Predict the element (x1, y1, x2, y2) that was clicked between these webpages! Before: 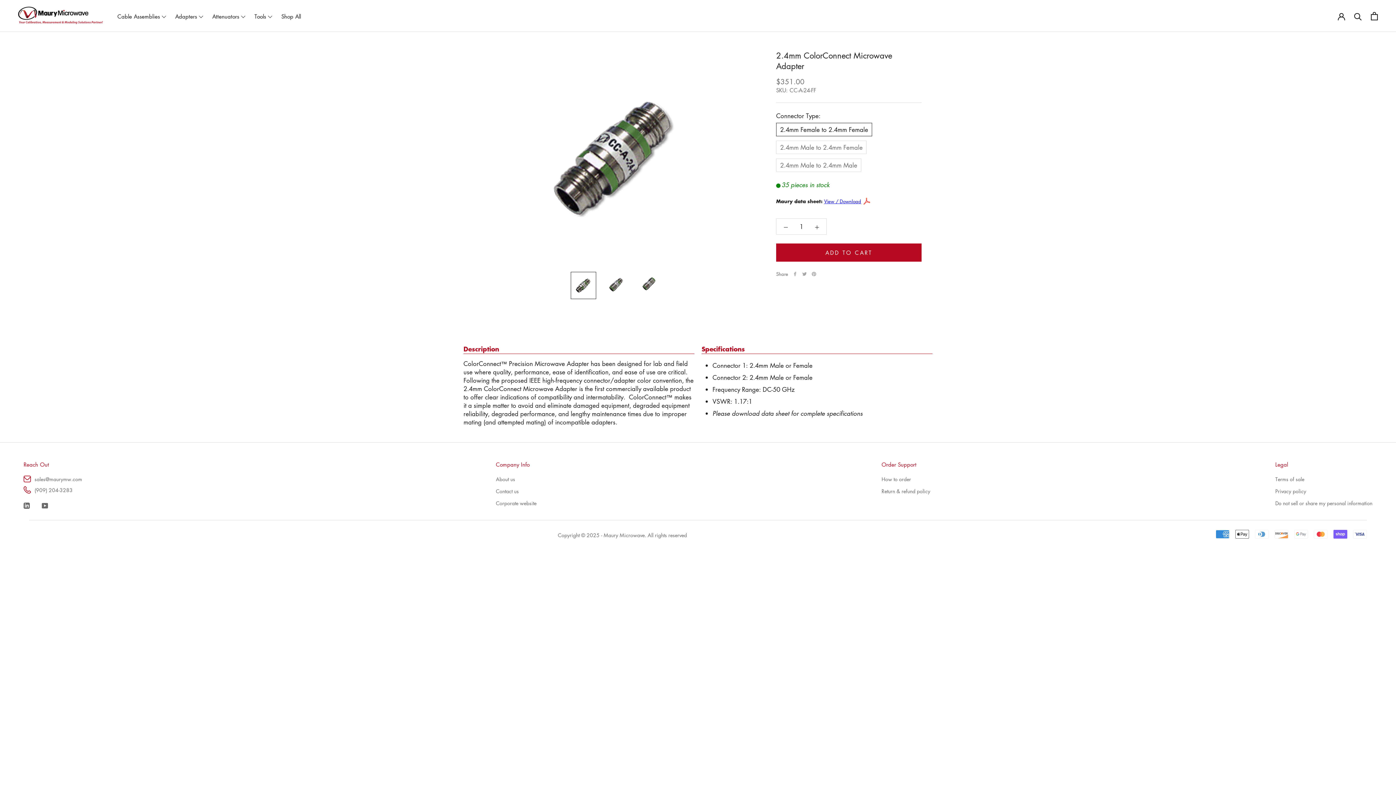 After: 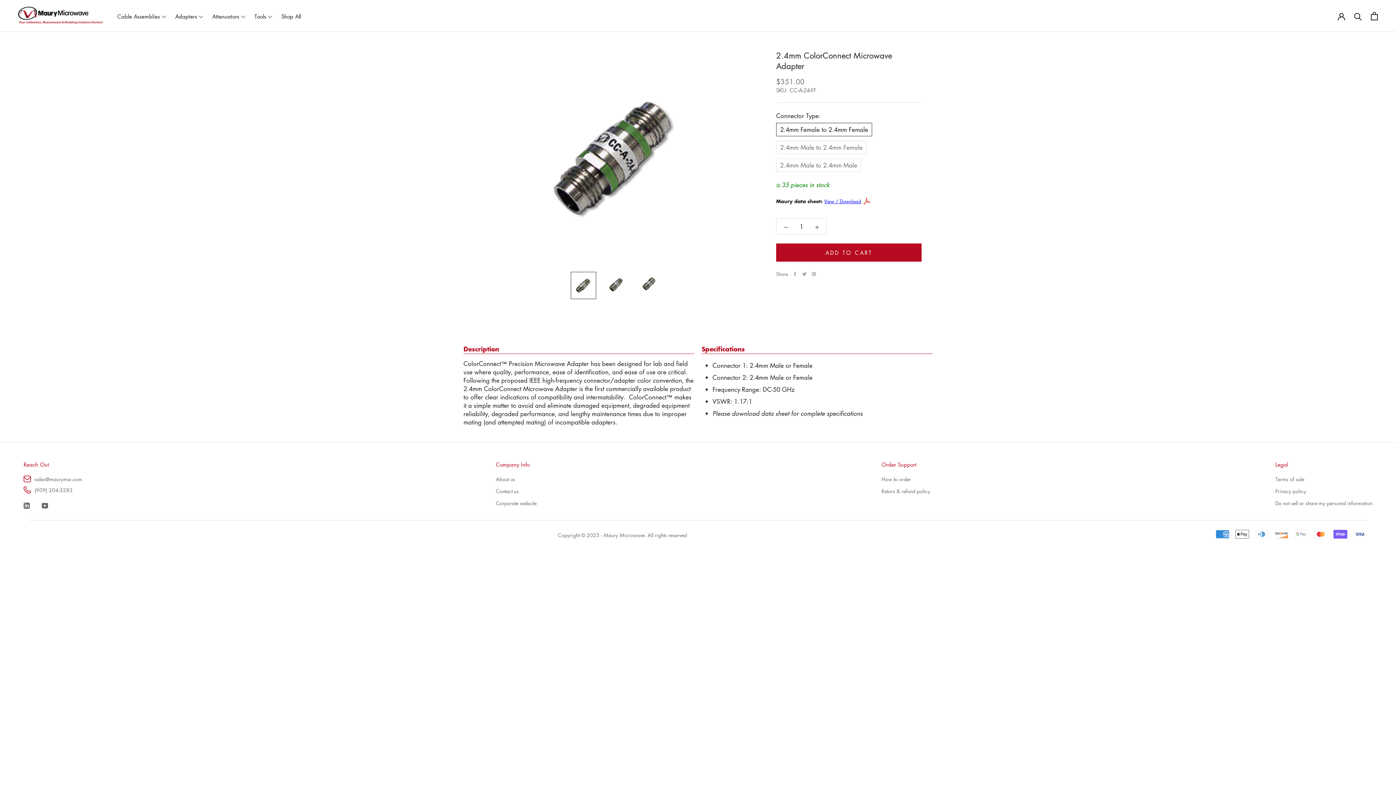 Action: label: View / Download bbox: (824, 197, 861, 209)